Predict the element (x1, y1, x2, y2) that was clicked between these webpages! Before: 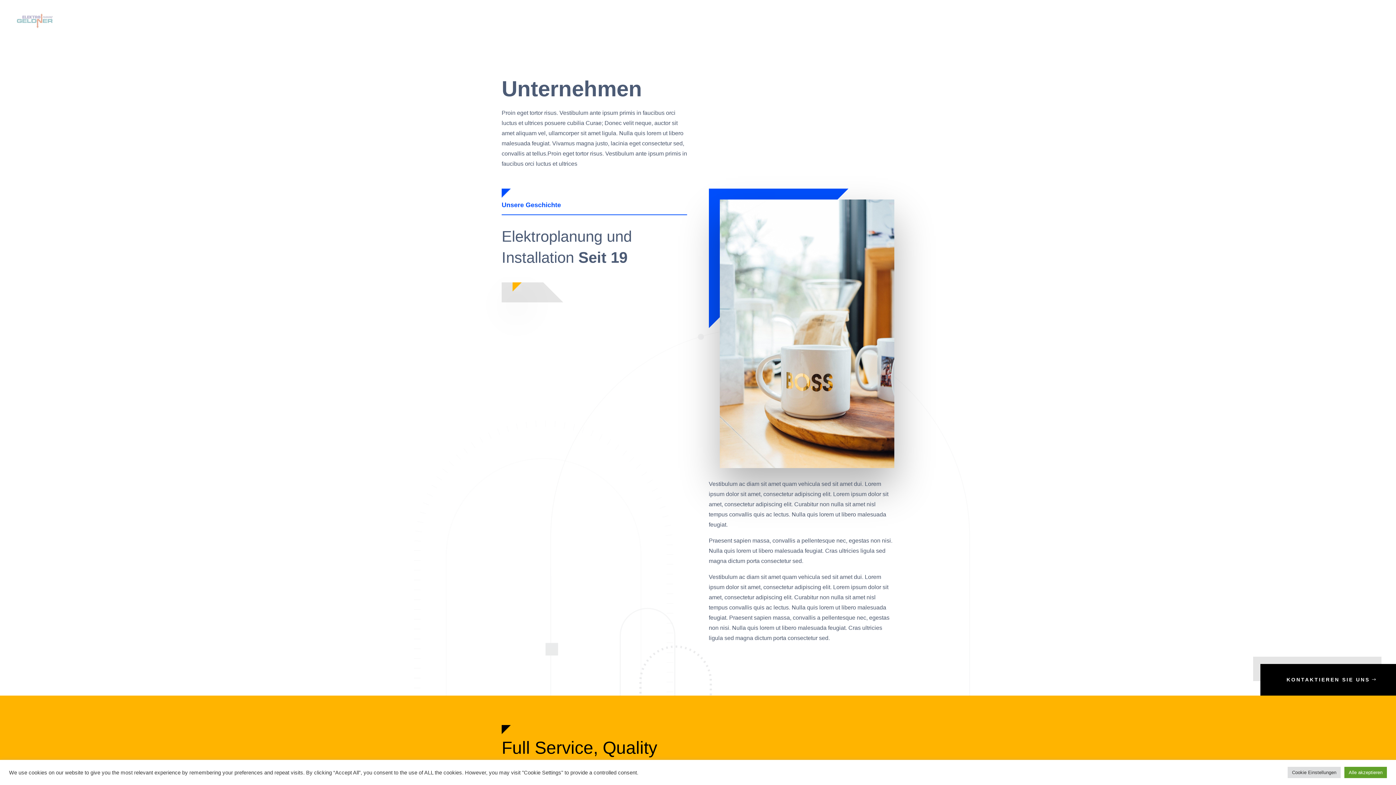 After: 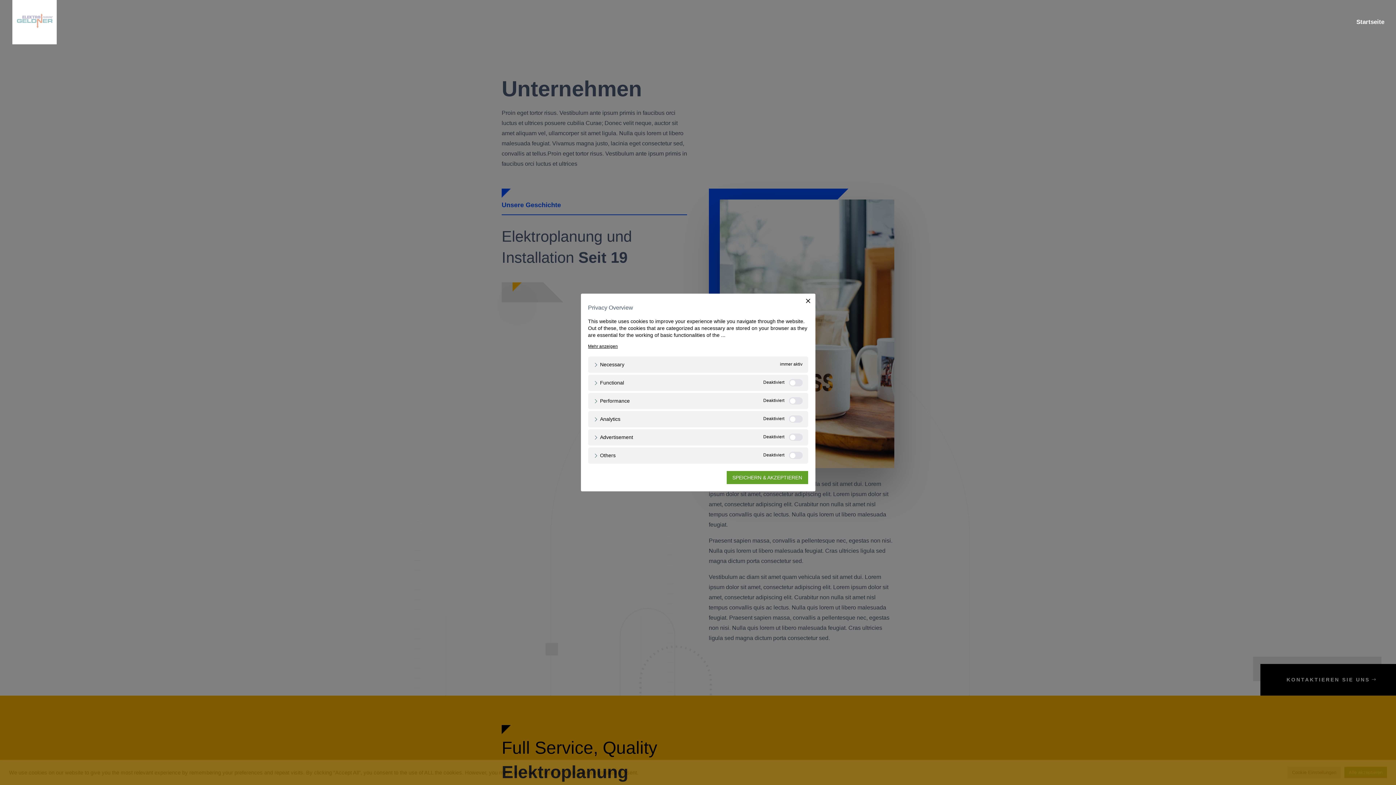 Action: bbox: (1288, 767, 1341, 778) label: Cookie Einstellungen